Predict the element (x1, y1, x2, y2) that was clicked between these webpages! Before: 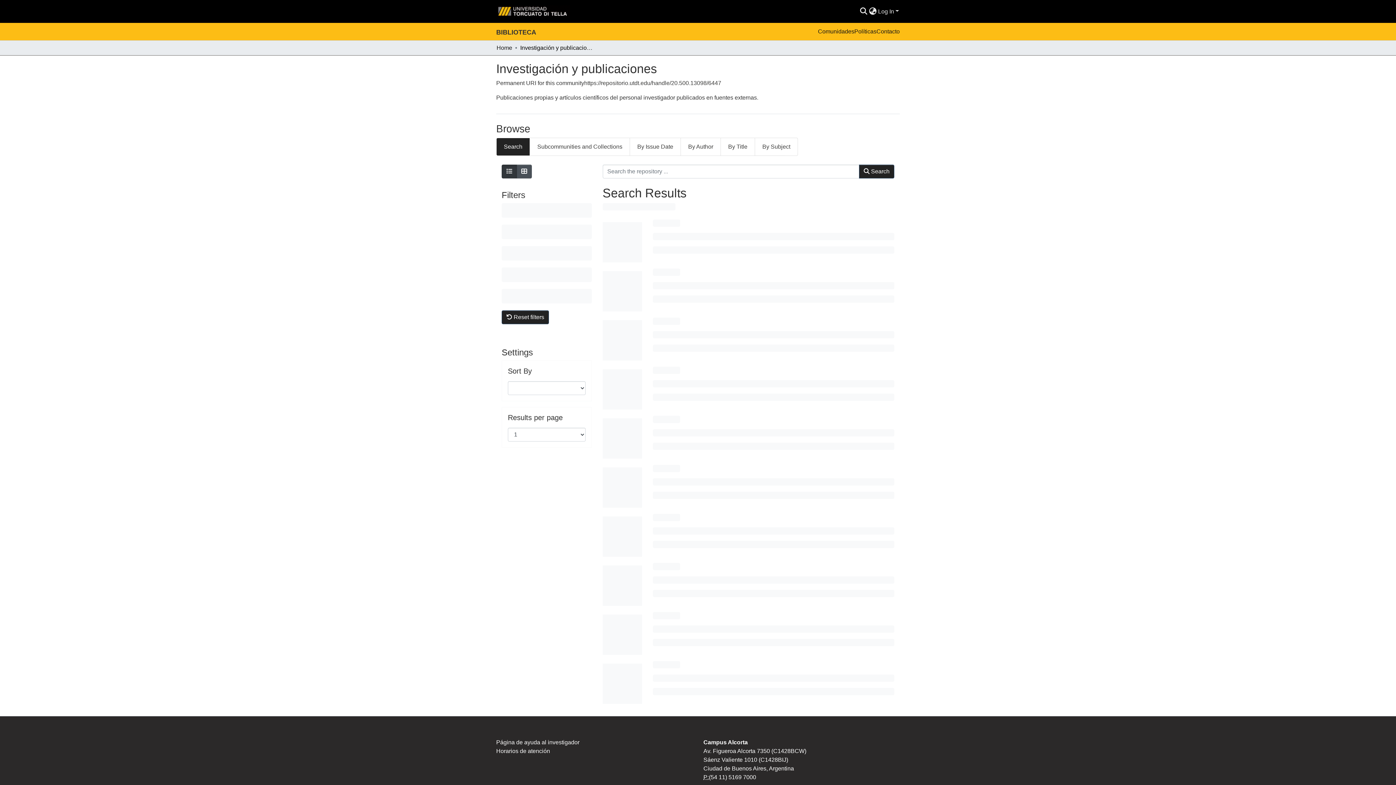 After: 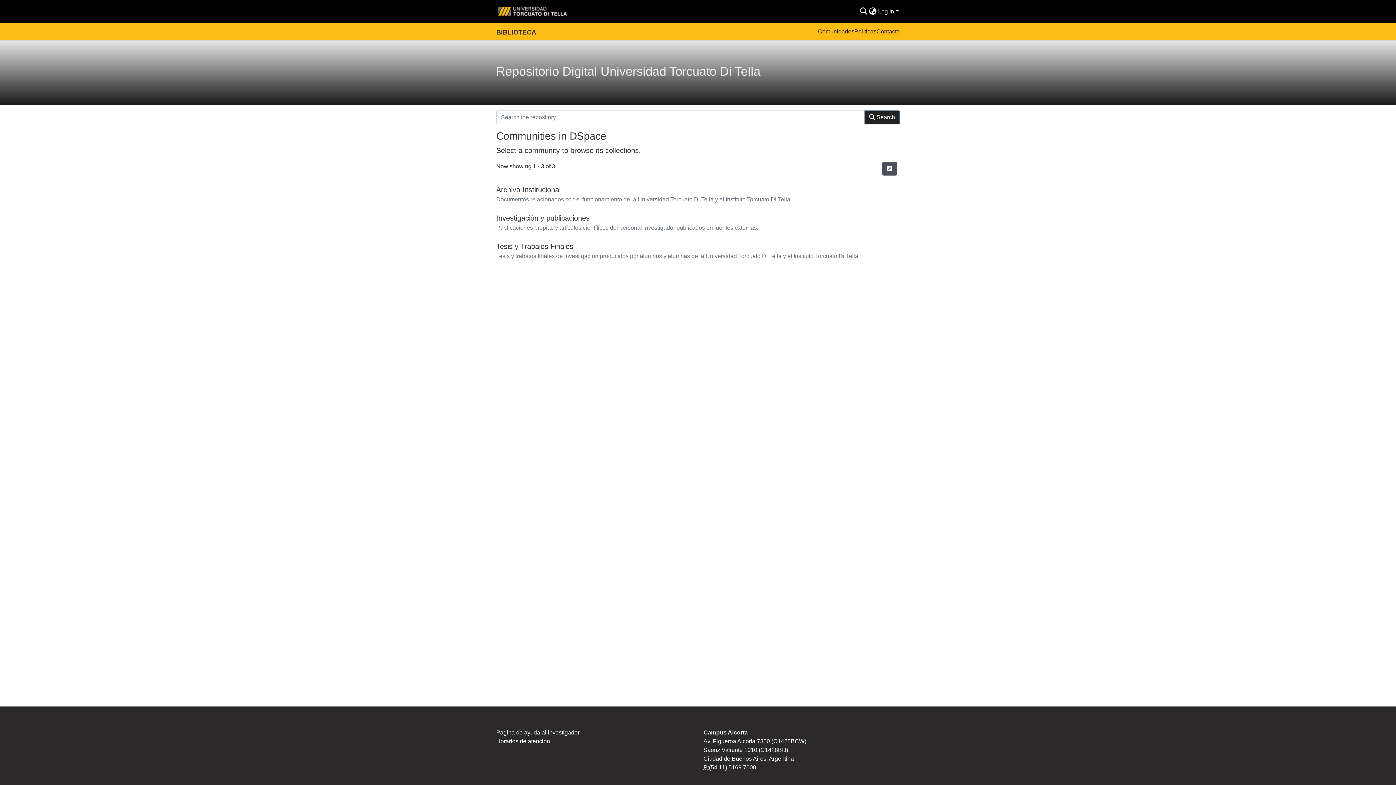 Action: bbox: (496, 43, 512, 52) label: Home